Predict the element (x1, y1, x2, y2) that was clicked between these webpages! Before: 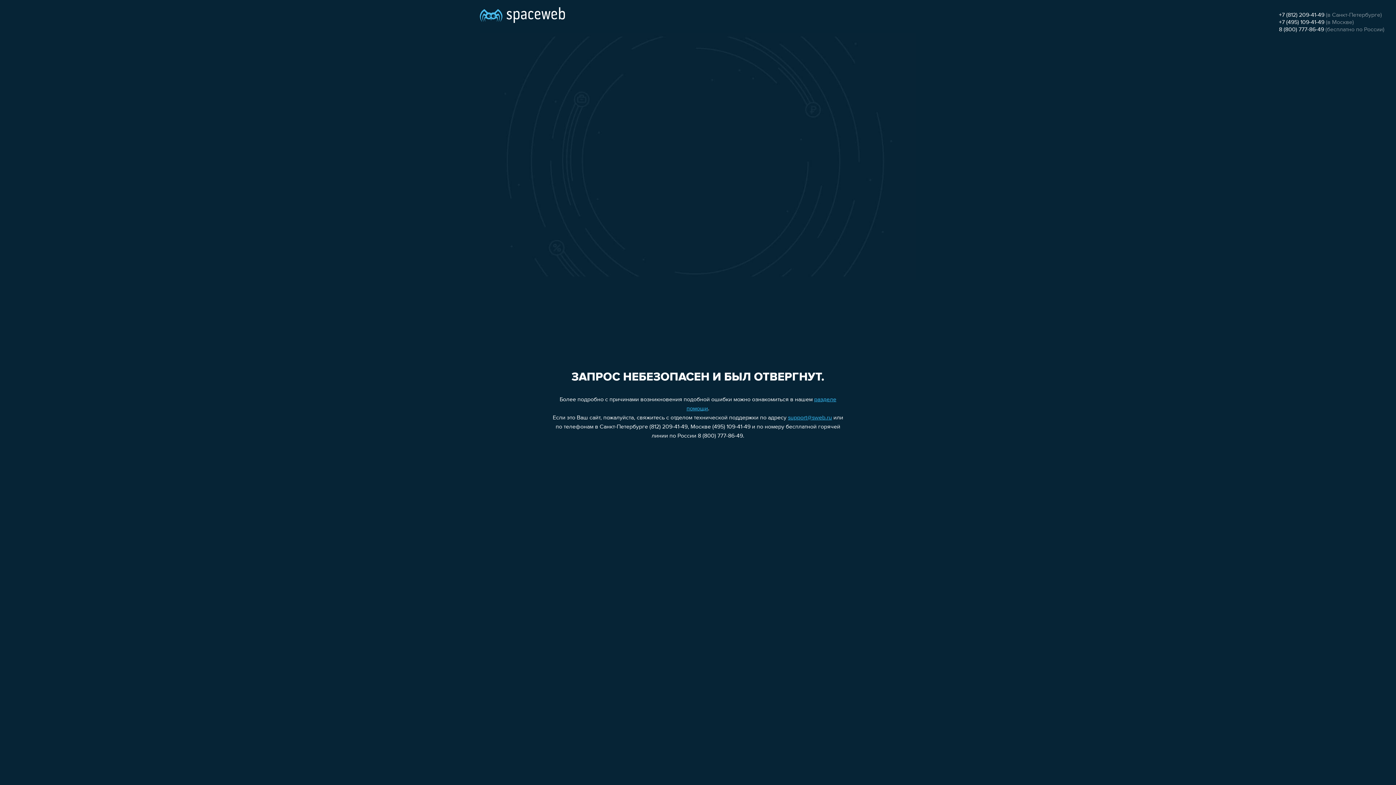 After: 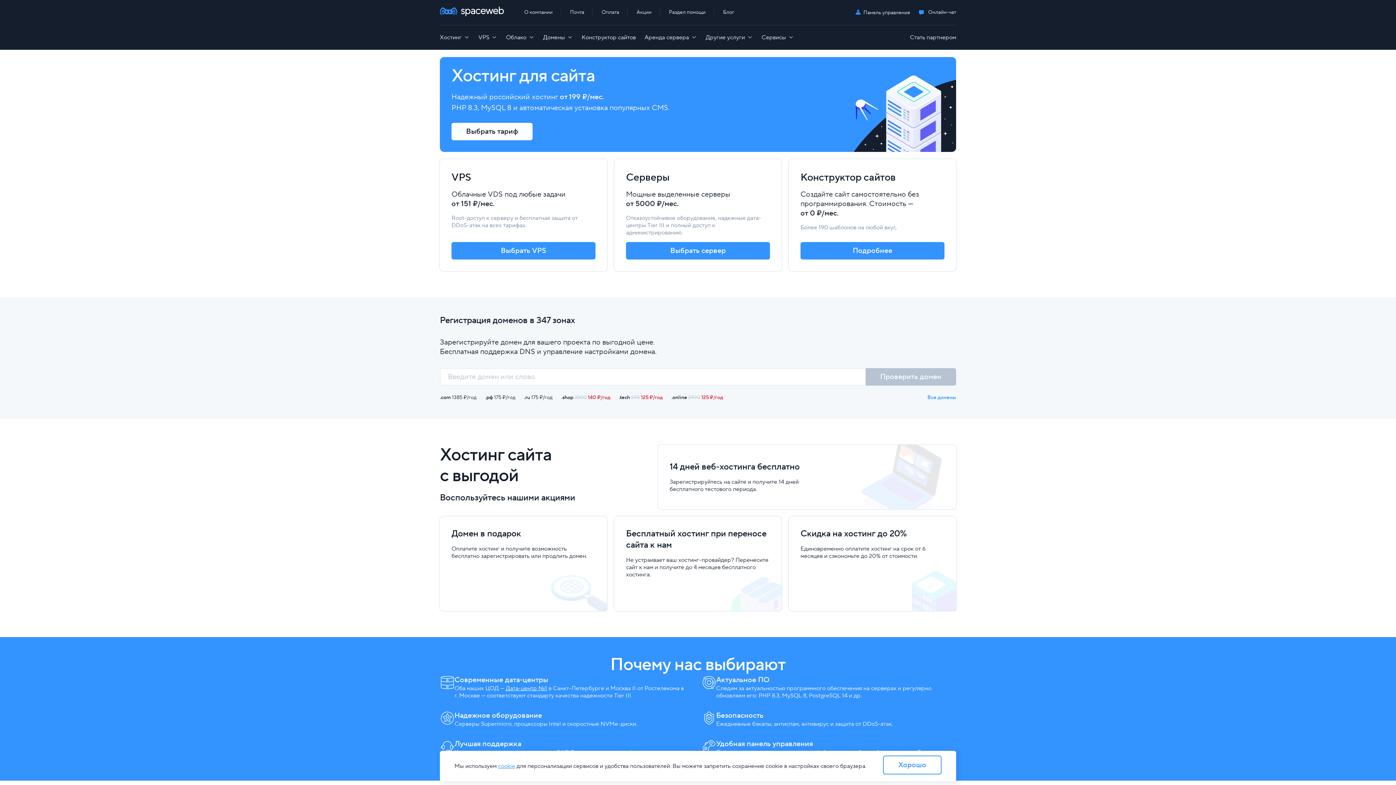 Action: bbox: (480, 0, 565, 25)